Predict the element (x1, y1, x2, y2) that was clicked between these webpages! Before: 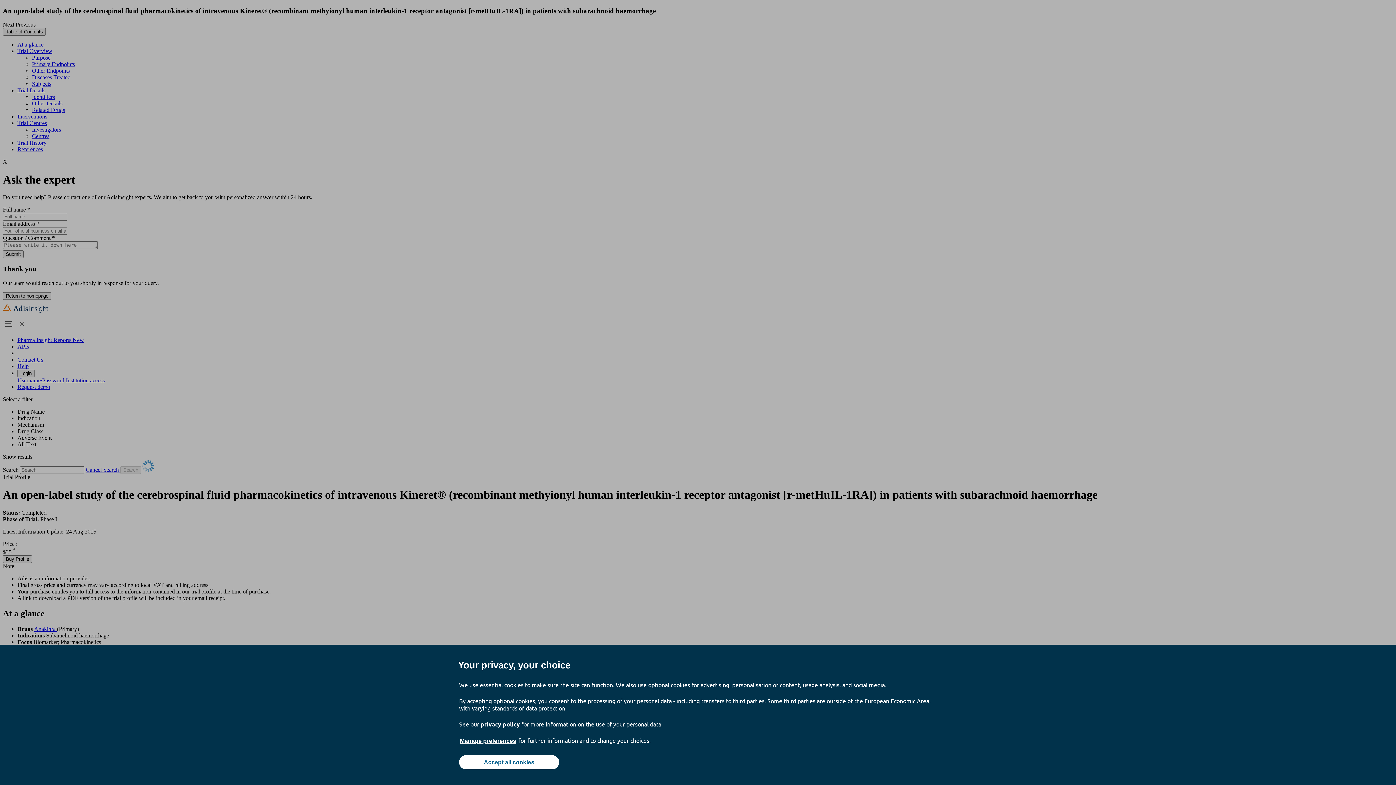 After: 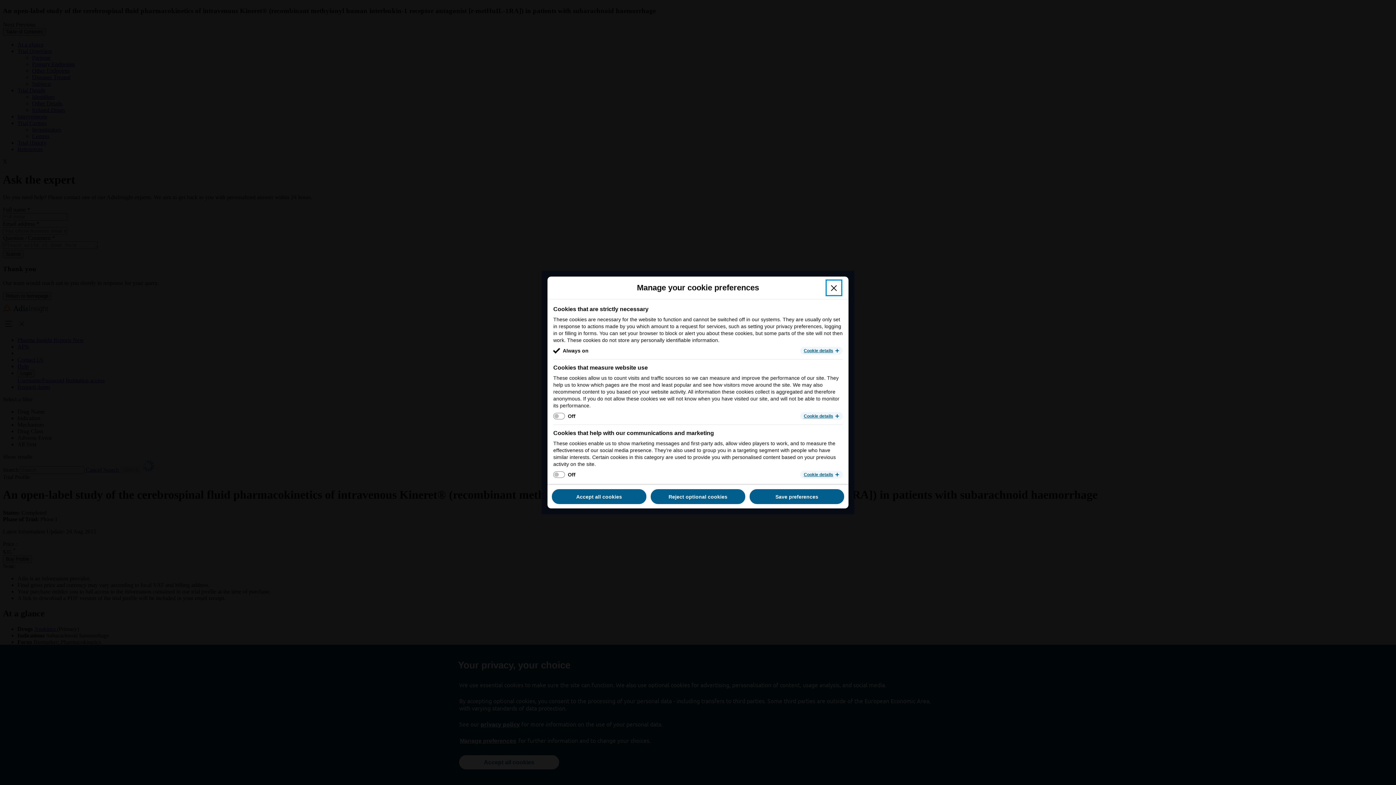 Action: label: Manage preferences bbox: (459, 737, 517, 745)